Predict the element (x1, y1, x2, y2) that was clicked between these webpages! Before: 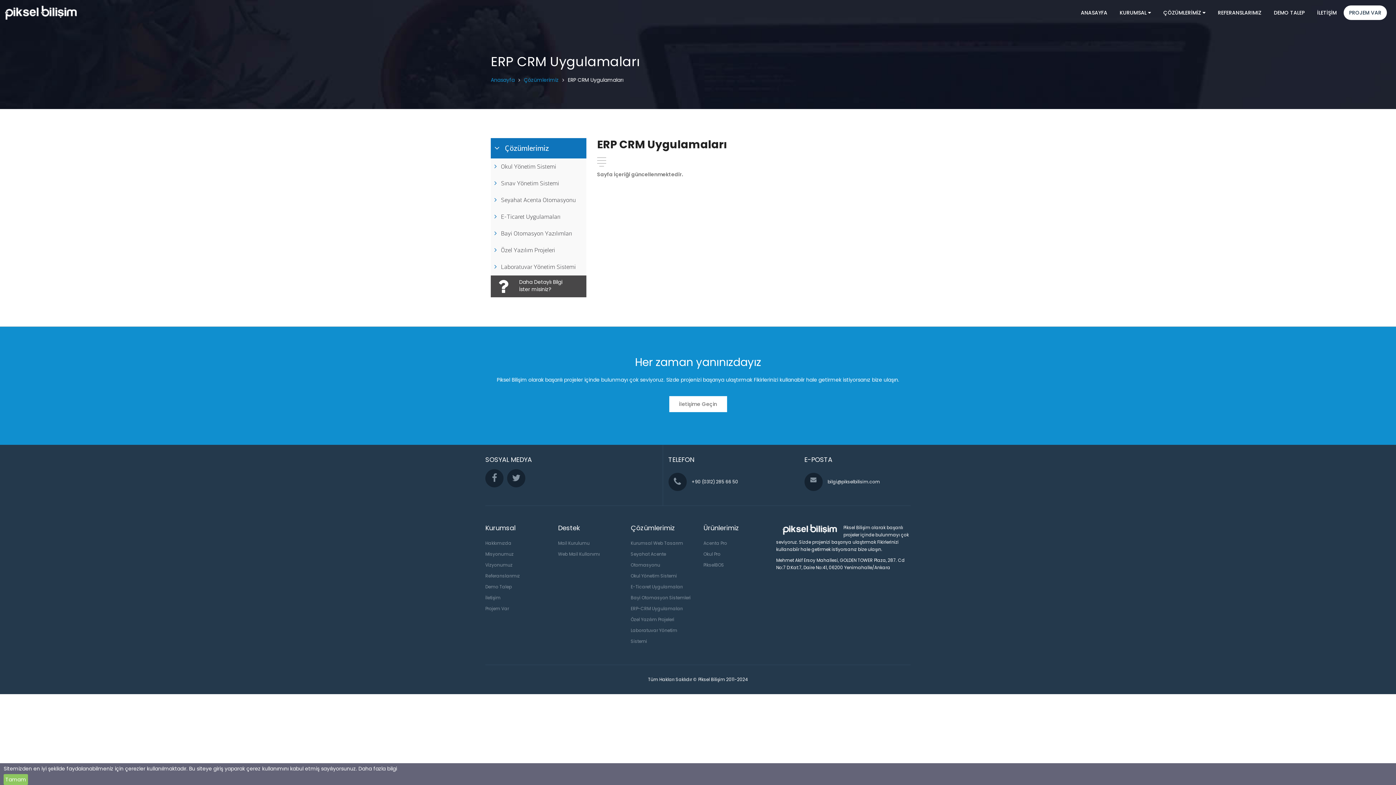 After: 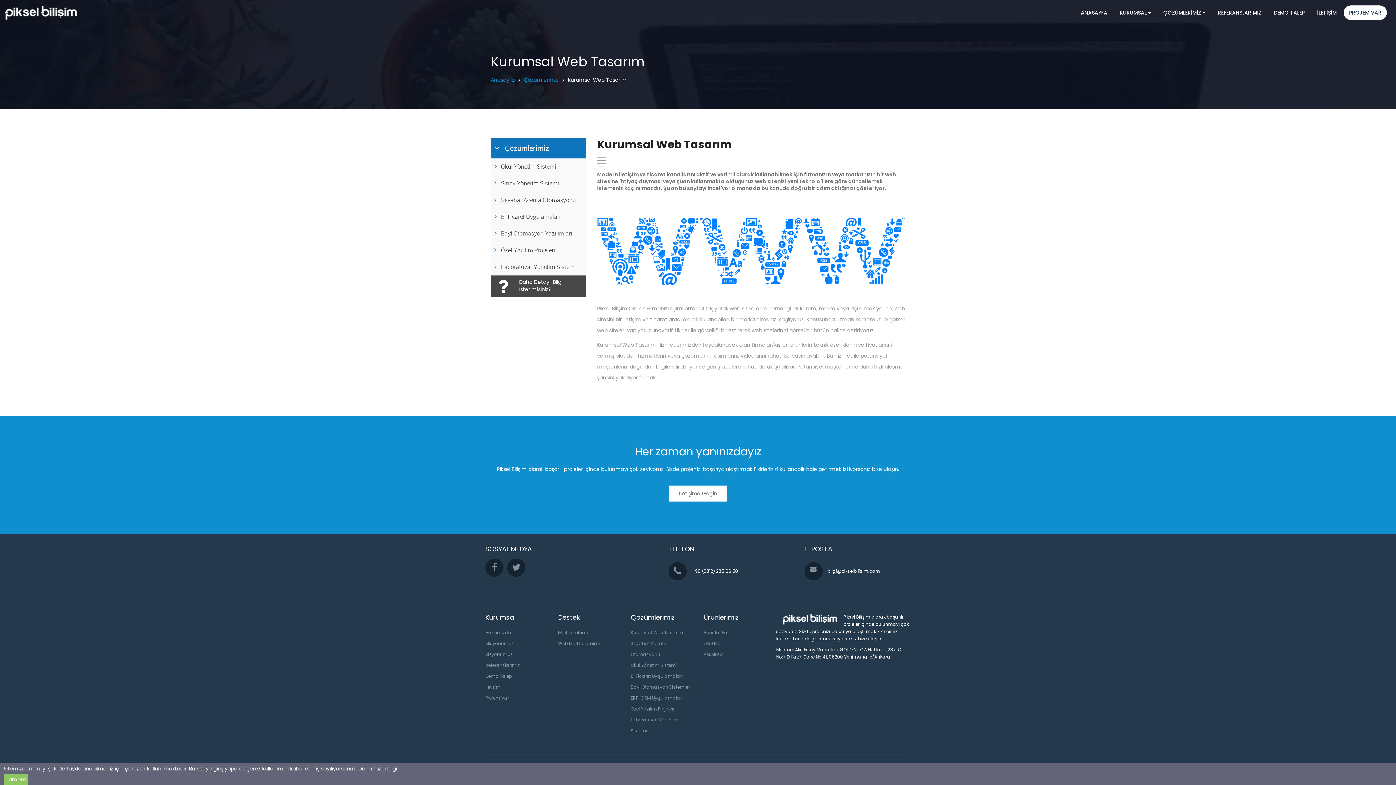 Action: label: Kurumsal Web Tasarım bbox: (630, 540, 683, 546)